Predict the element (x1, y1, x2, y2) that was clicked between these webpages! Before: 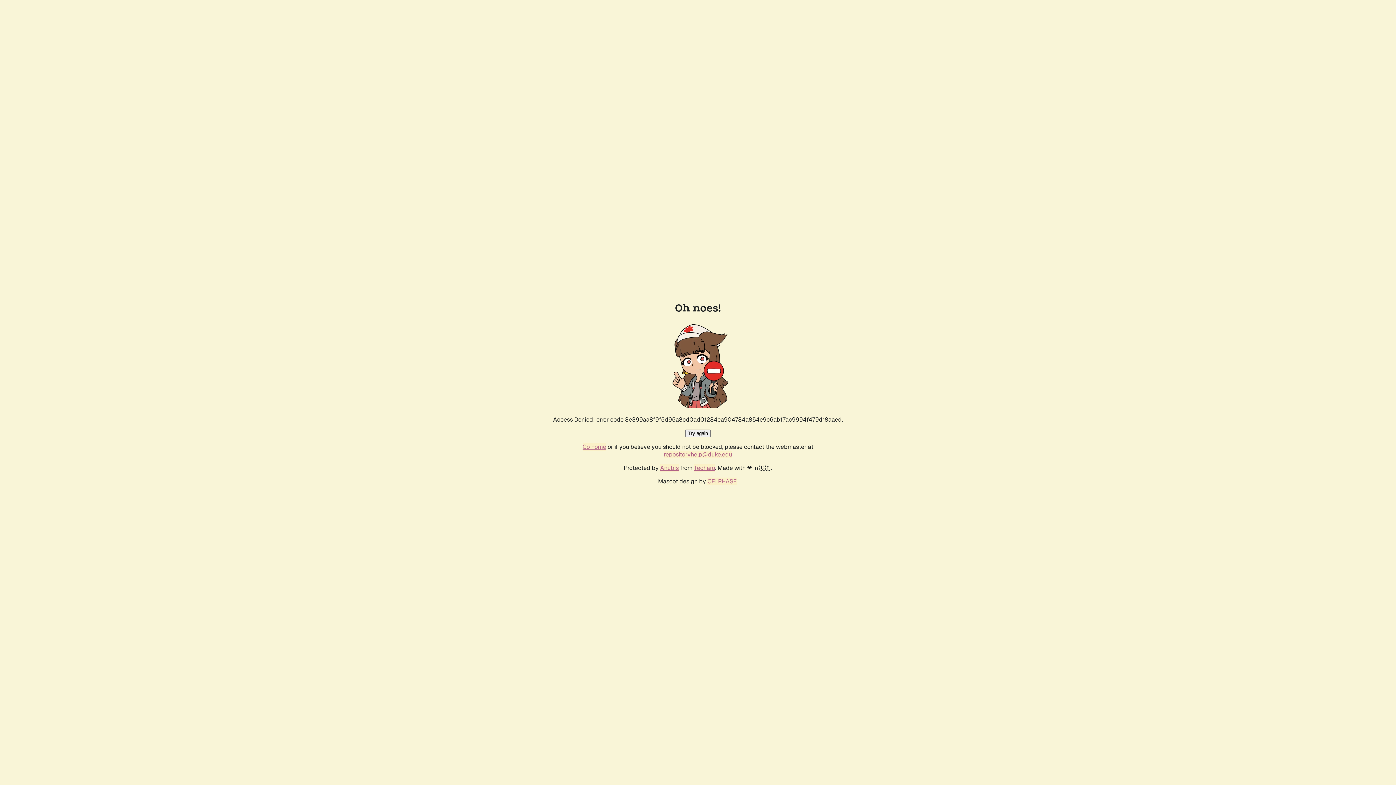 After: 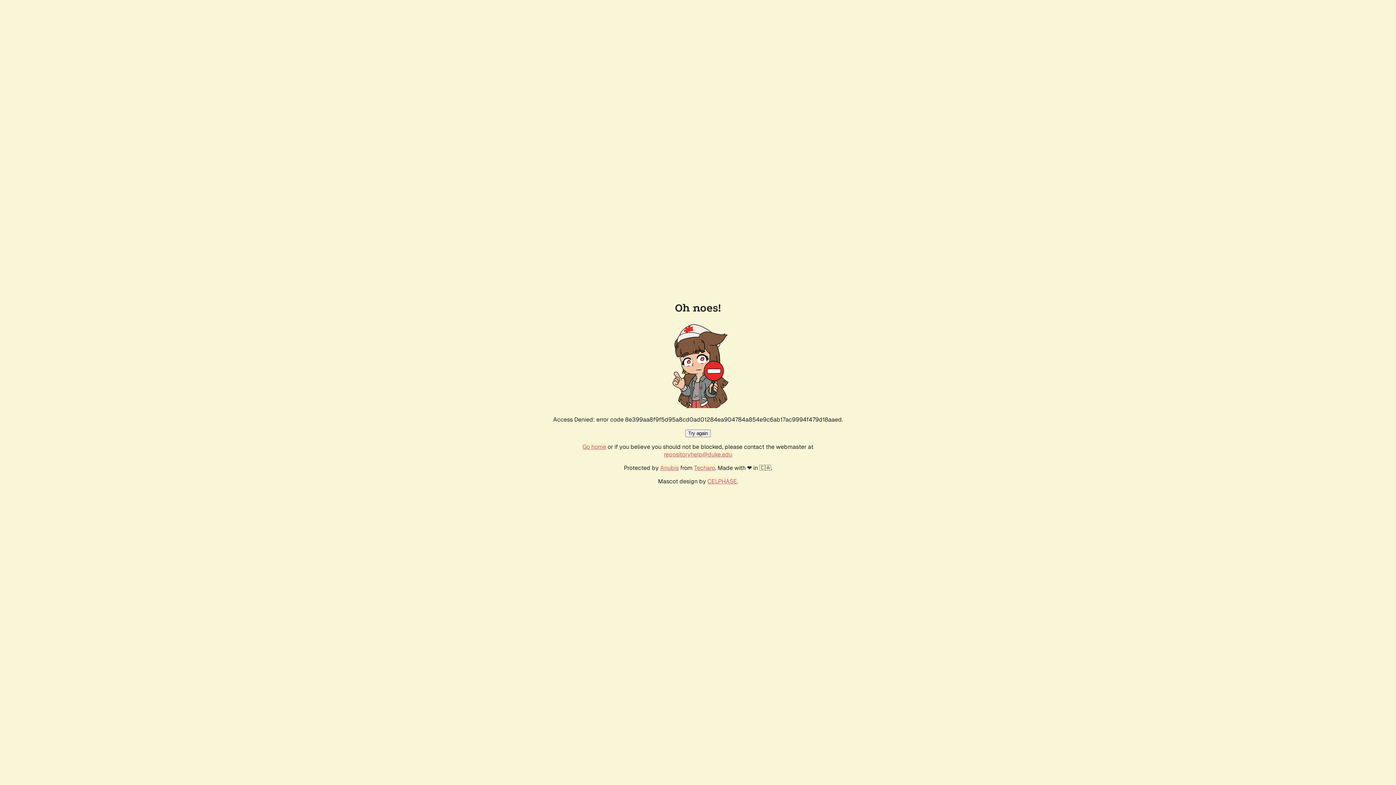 Action: bbox: (664, 450, 732, 458) label: repositoryhelp@duke.edu